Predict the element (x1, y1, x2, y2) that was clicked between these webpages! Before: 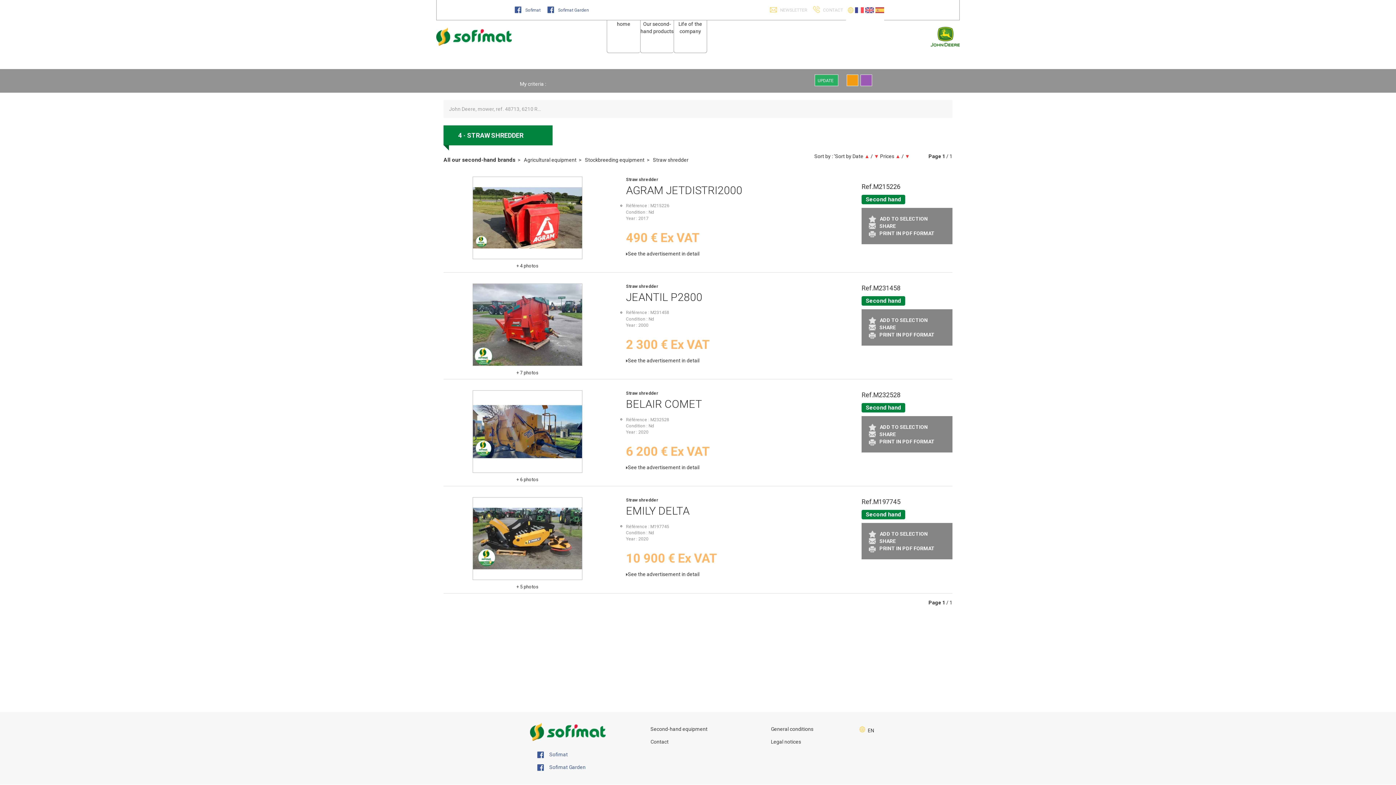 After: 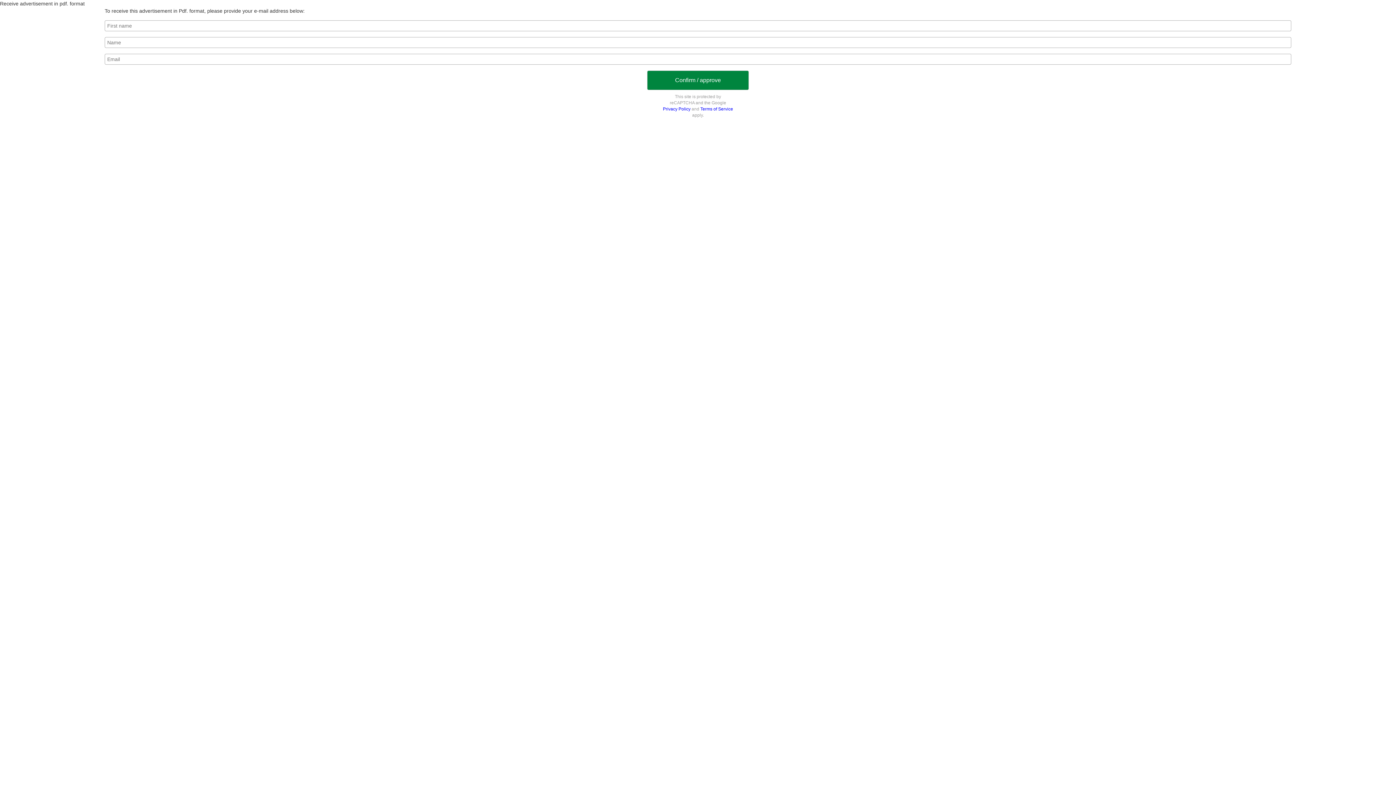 Action: bbox: (869, 438, 945, 445) label: PRINT IN PDF FORMAT